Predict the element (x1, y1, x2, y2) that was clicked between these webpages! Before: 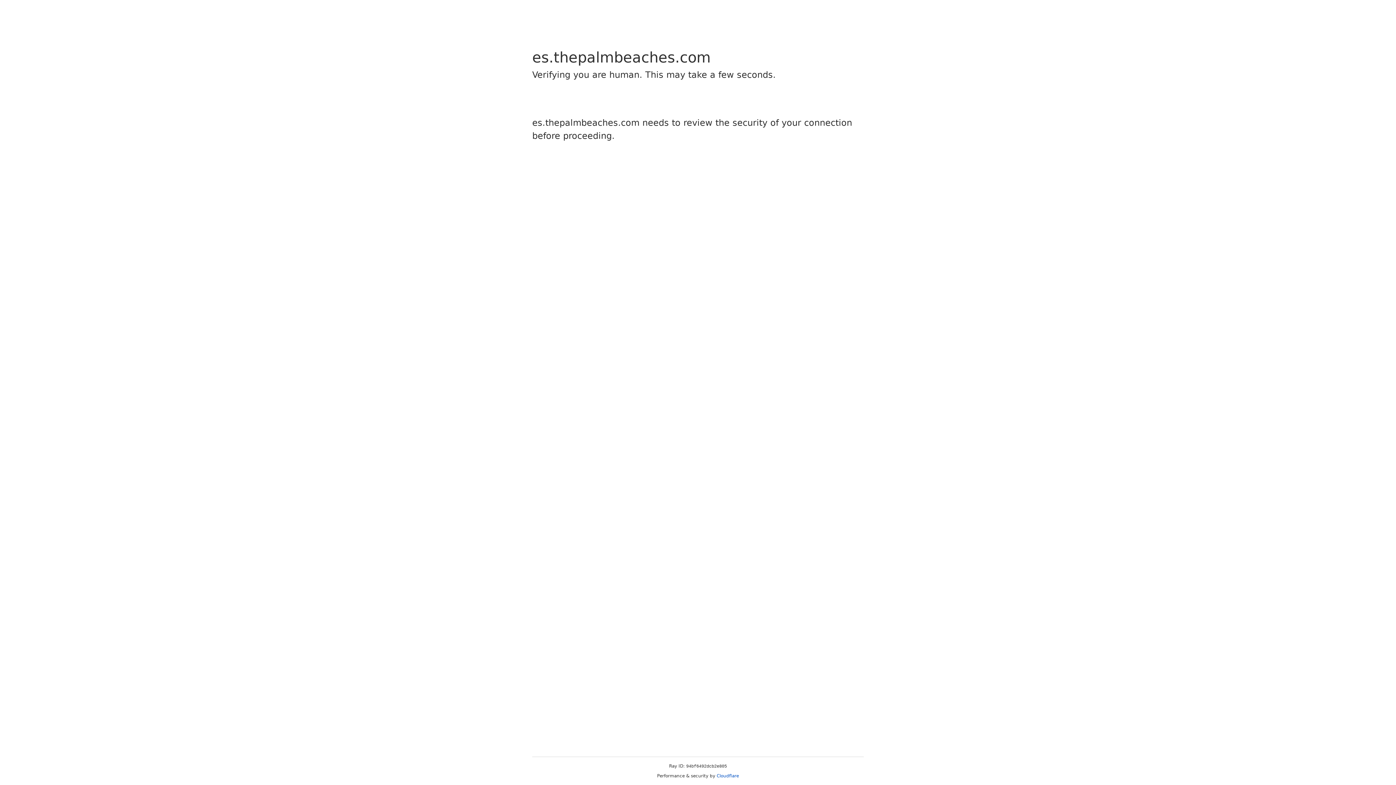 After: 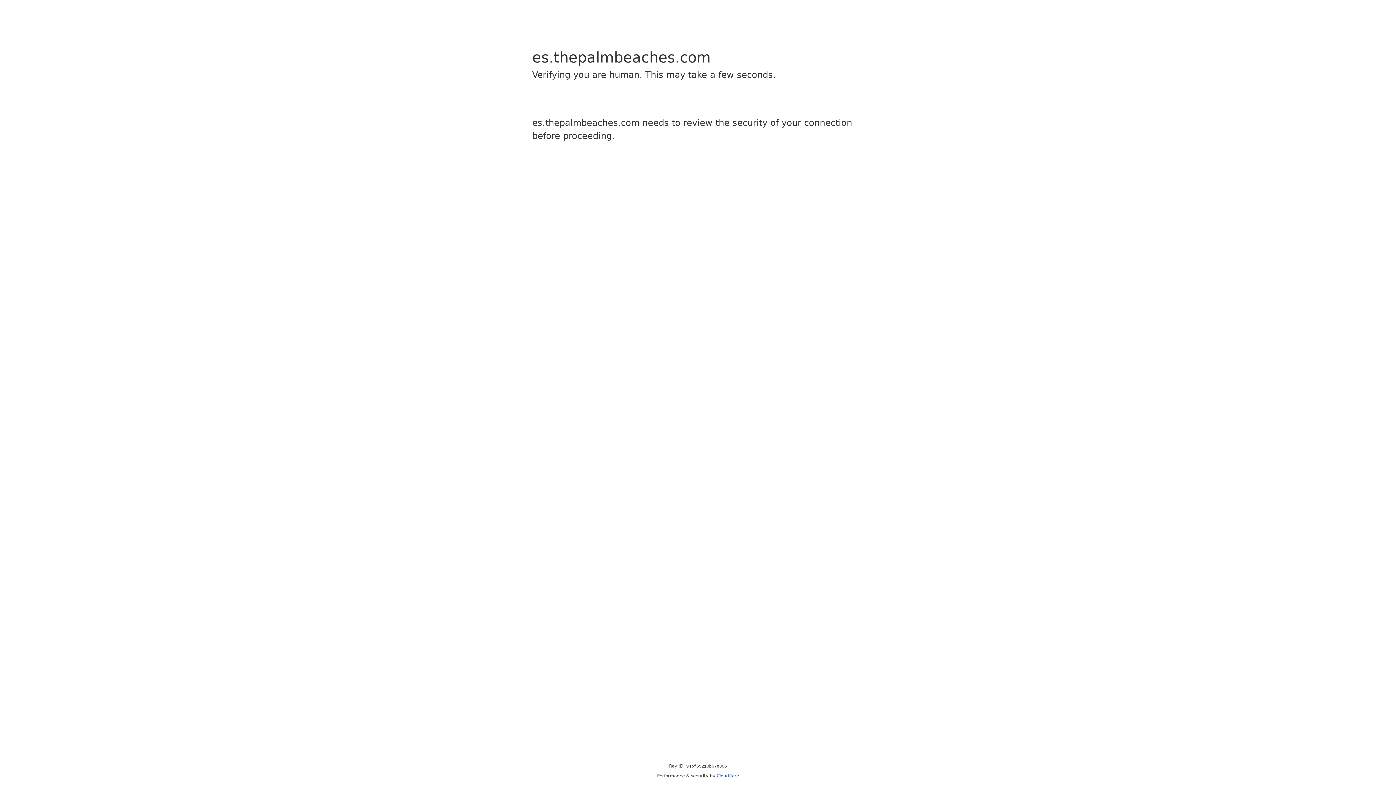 Action: bbox: (716, 773, 739, 778) label: Cloudflare